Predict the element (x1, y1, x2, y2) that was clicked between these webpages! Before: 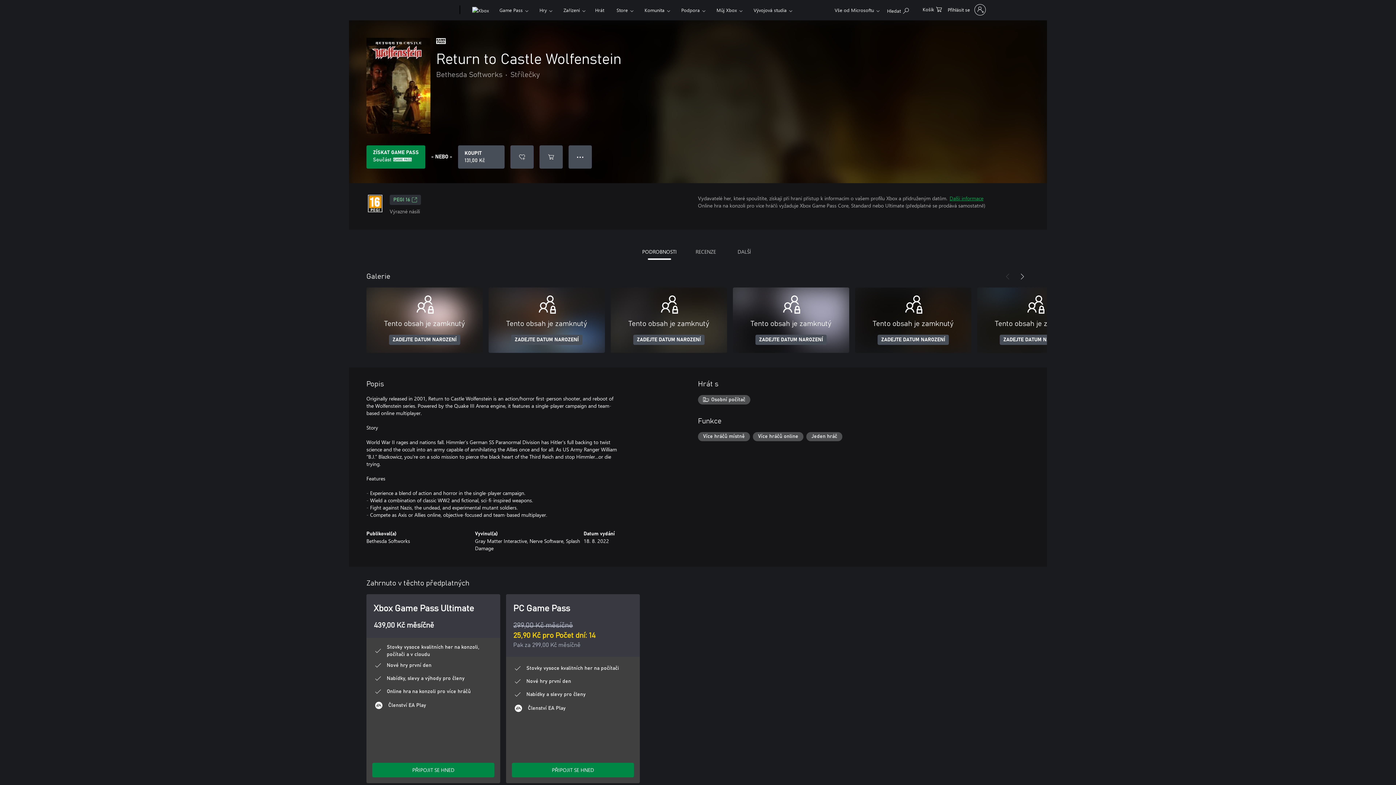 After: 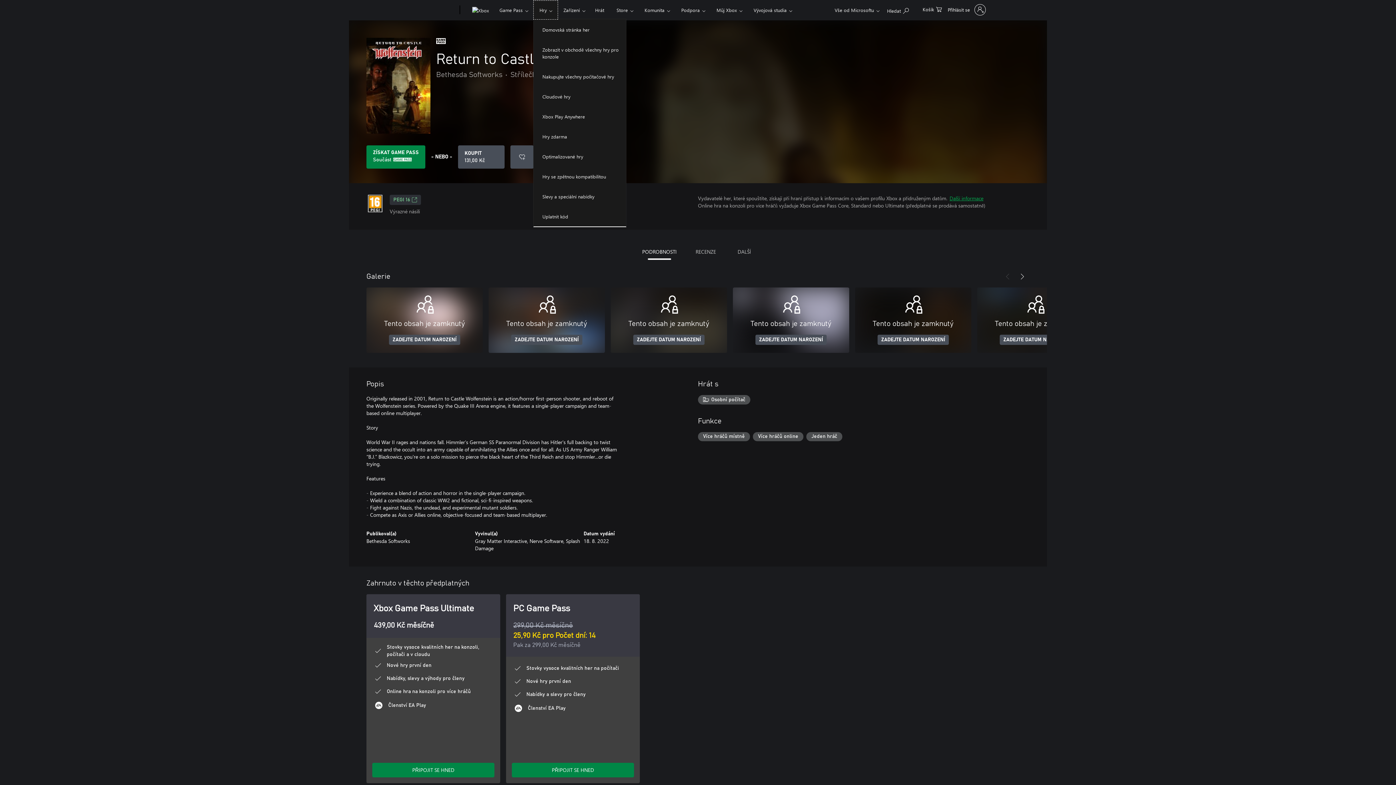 Action: label: Hry bbox: (533, 0, 558, 19)